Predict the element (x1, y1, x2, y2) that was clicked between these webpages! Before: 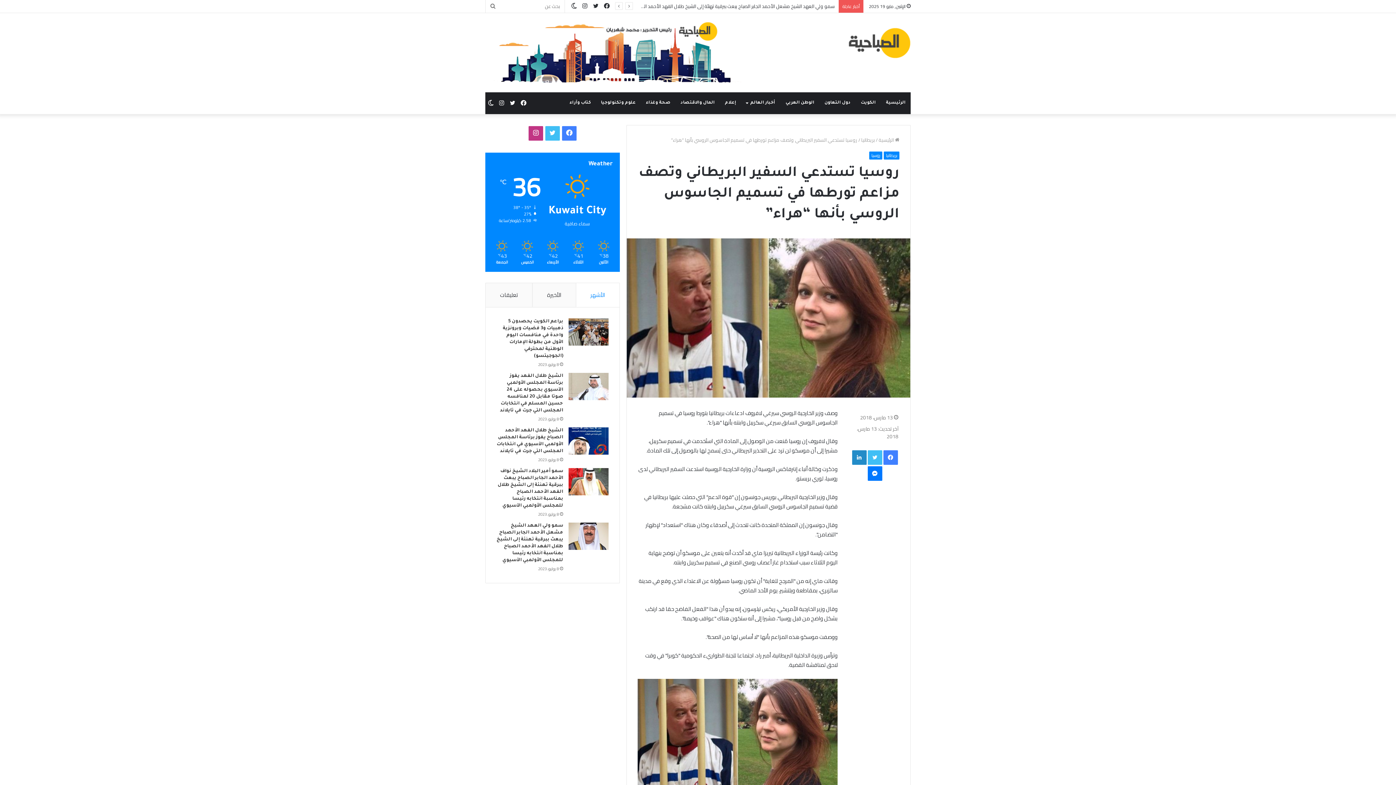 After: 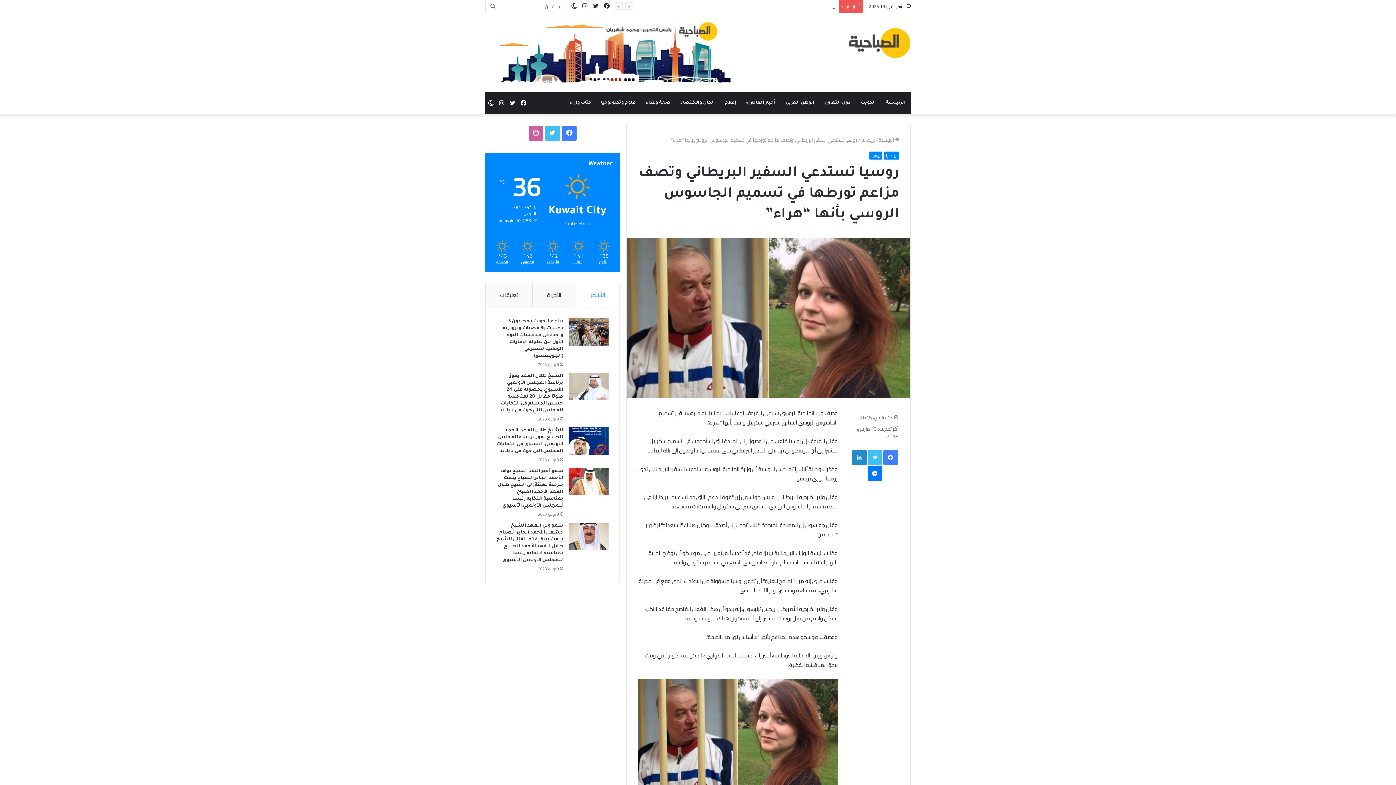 Action: bbox: (528, 126, 543, 140) label: انستقرام